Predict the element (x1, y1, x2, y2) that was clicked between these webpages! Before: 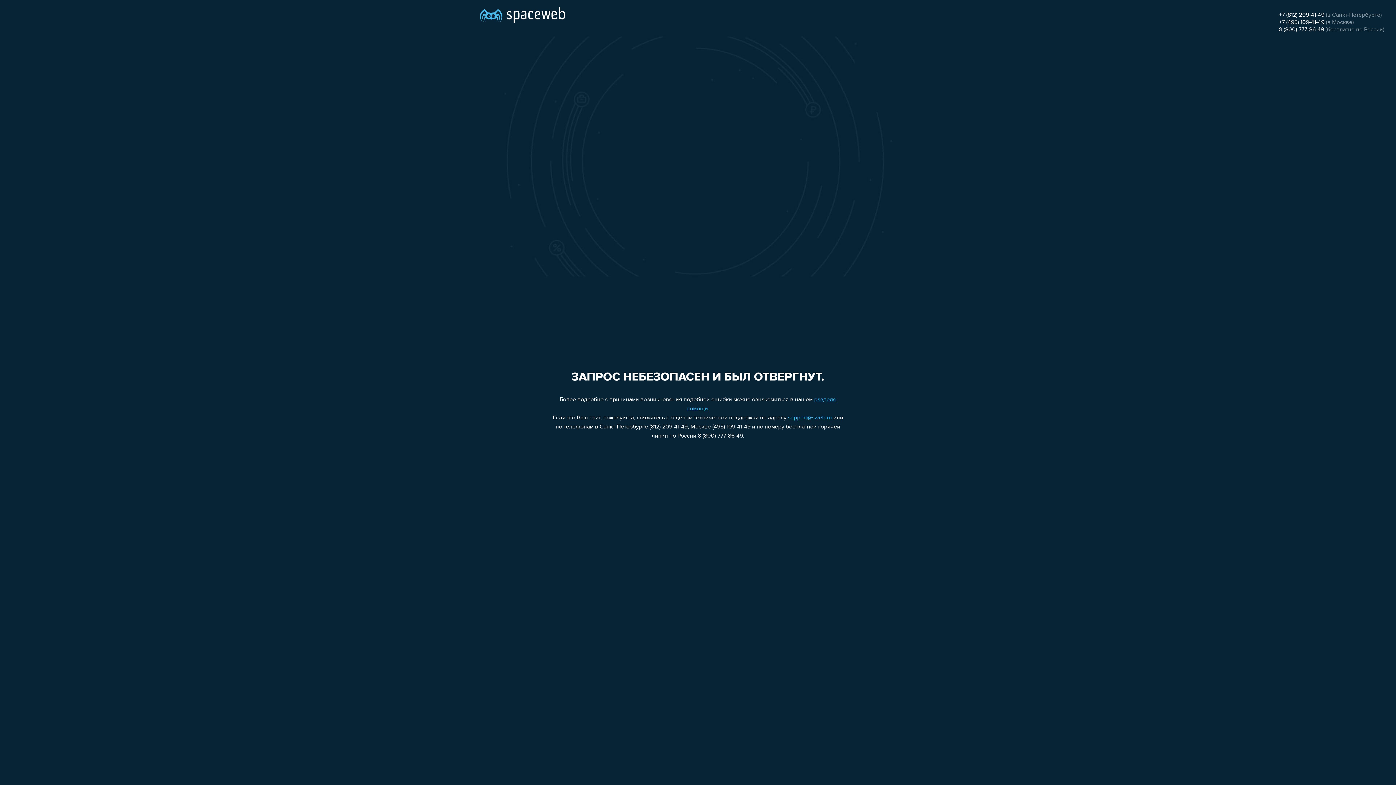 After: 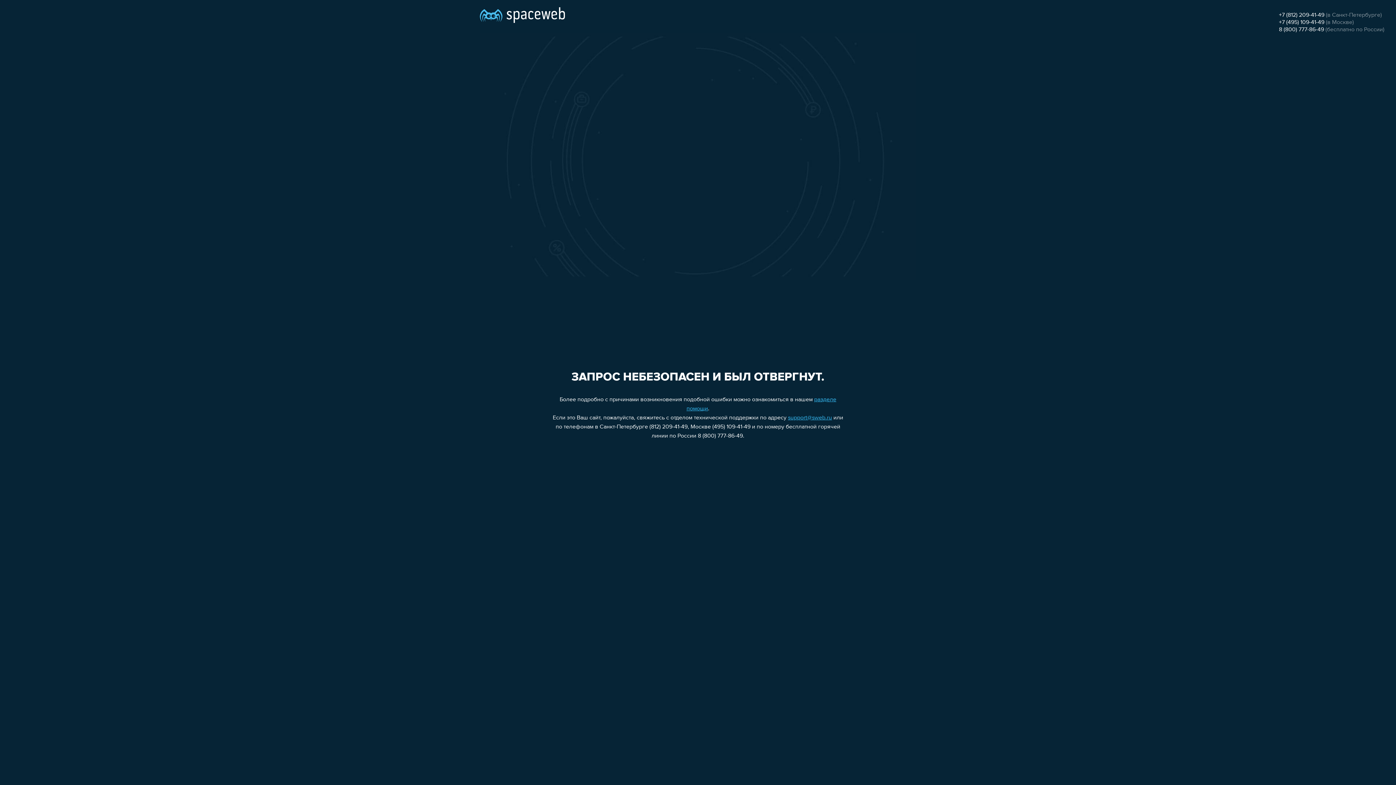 Action: bbox: (788, 415, 832, 421) label: support@sweb.ru